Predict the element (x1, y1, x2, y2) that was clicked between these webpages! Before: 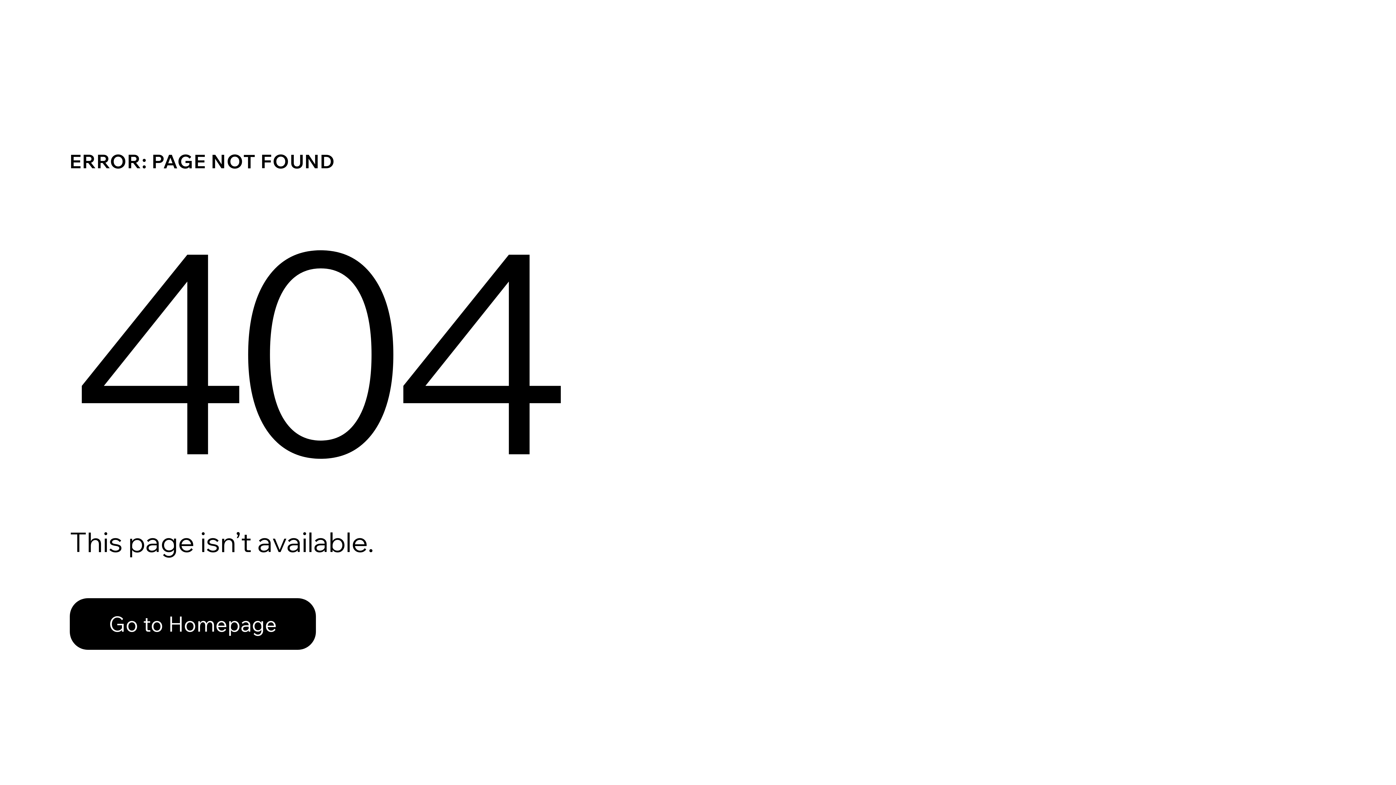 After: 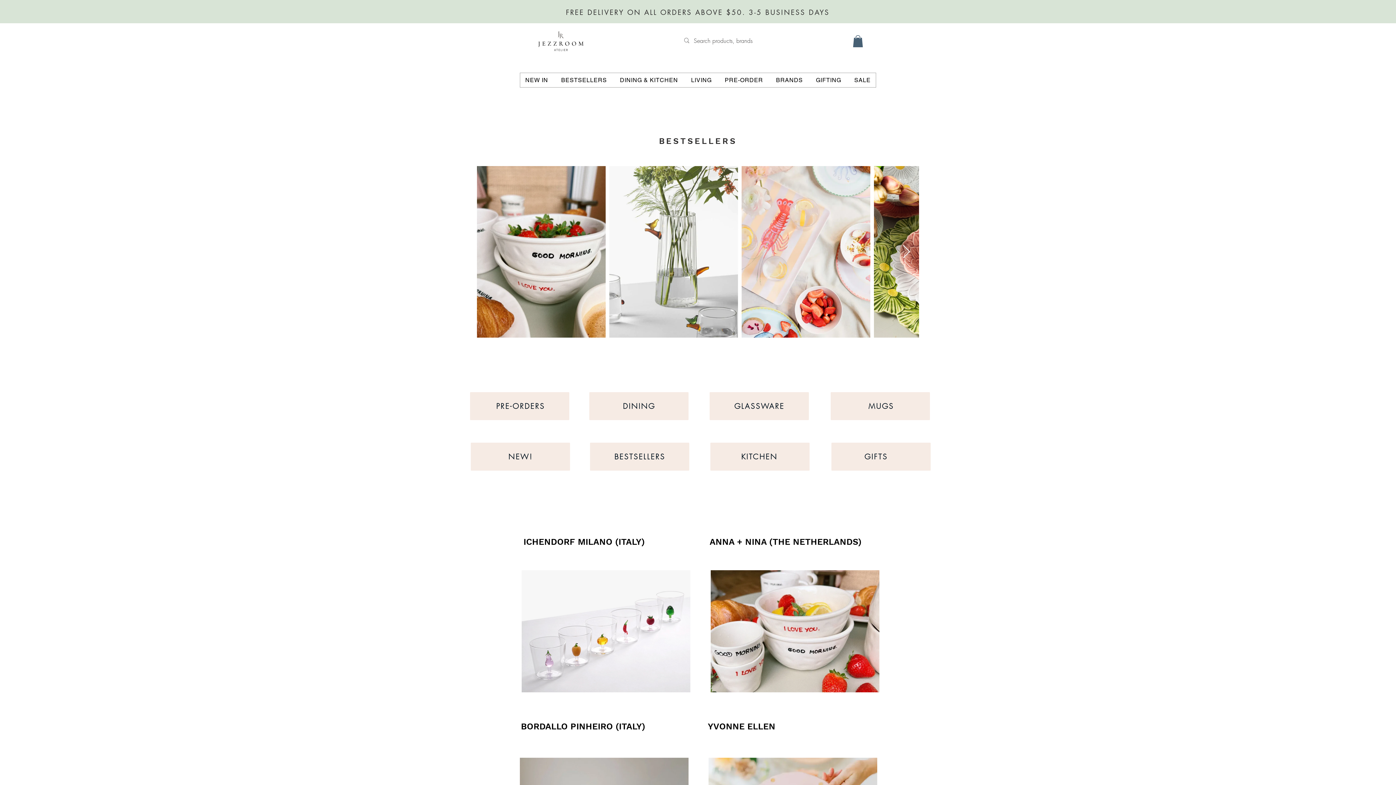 Action: label: Go to Homepage bbox: (69, 598, 316, 650)